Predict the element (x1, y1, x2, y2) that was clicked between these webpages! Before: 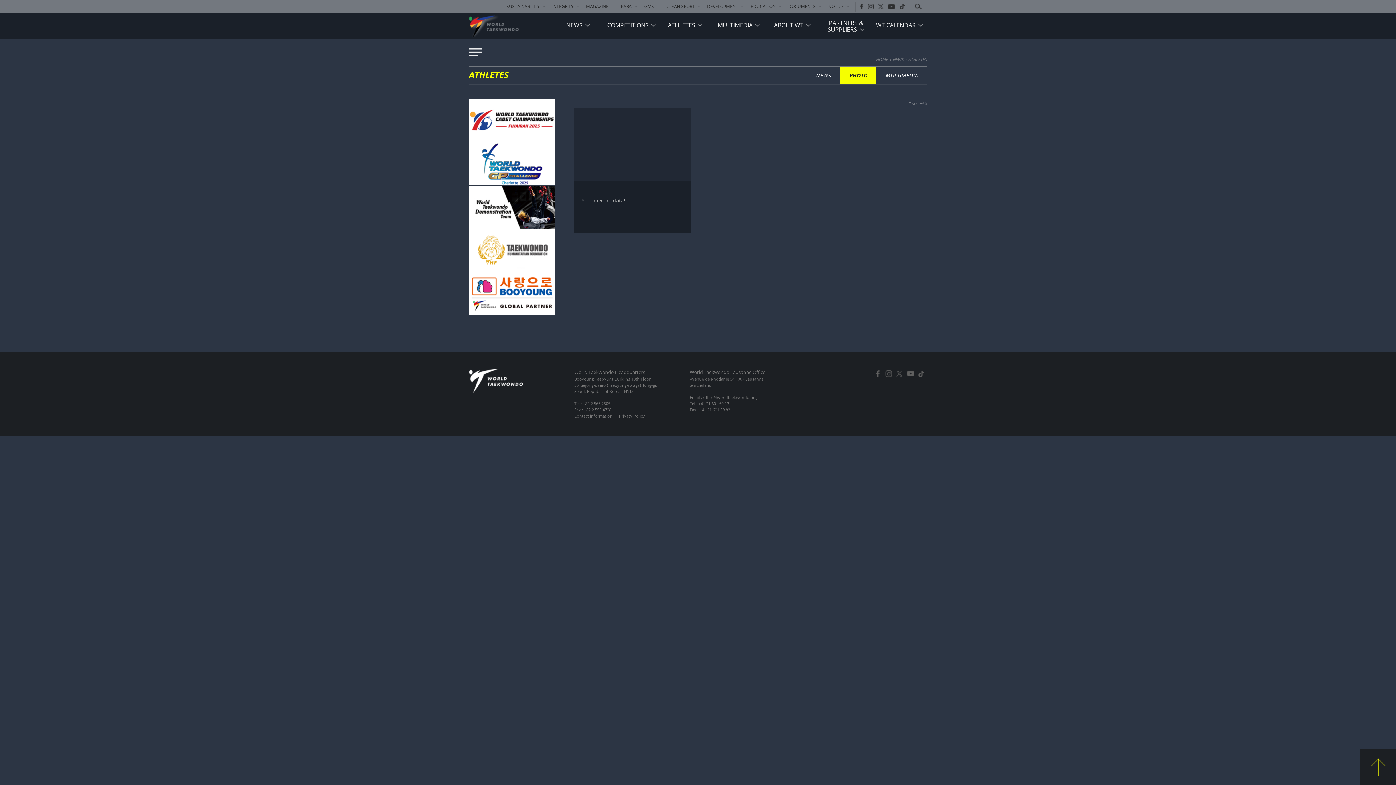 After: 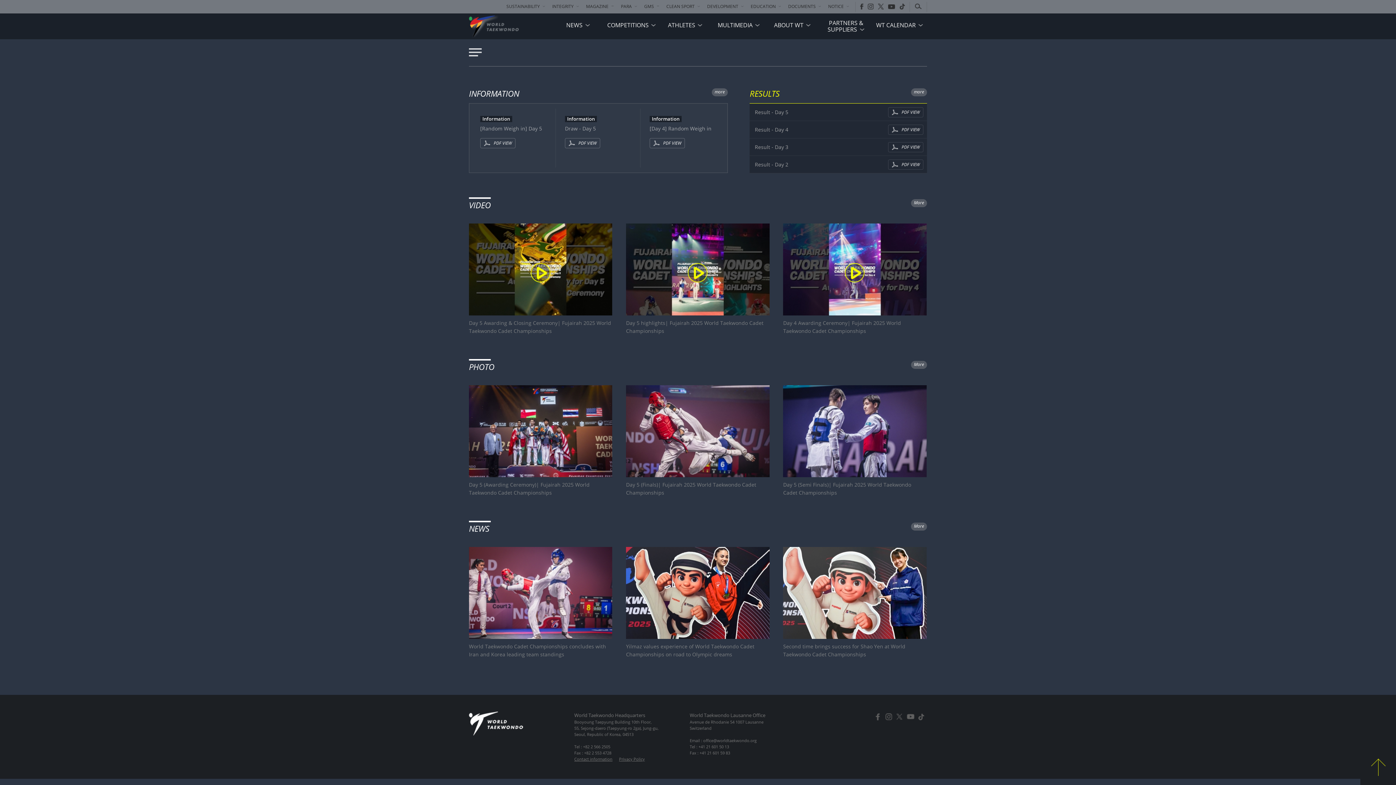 Action: label: COMPETITIONS bbox: (607, 13, 656, 39)